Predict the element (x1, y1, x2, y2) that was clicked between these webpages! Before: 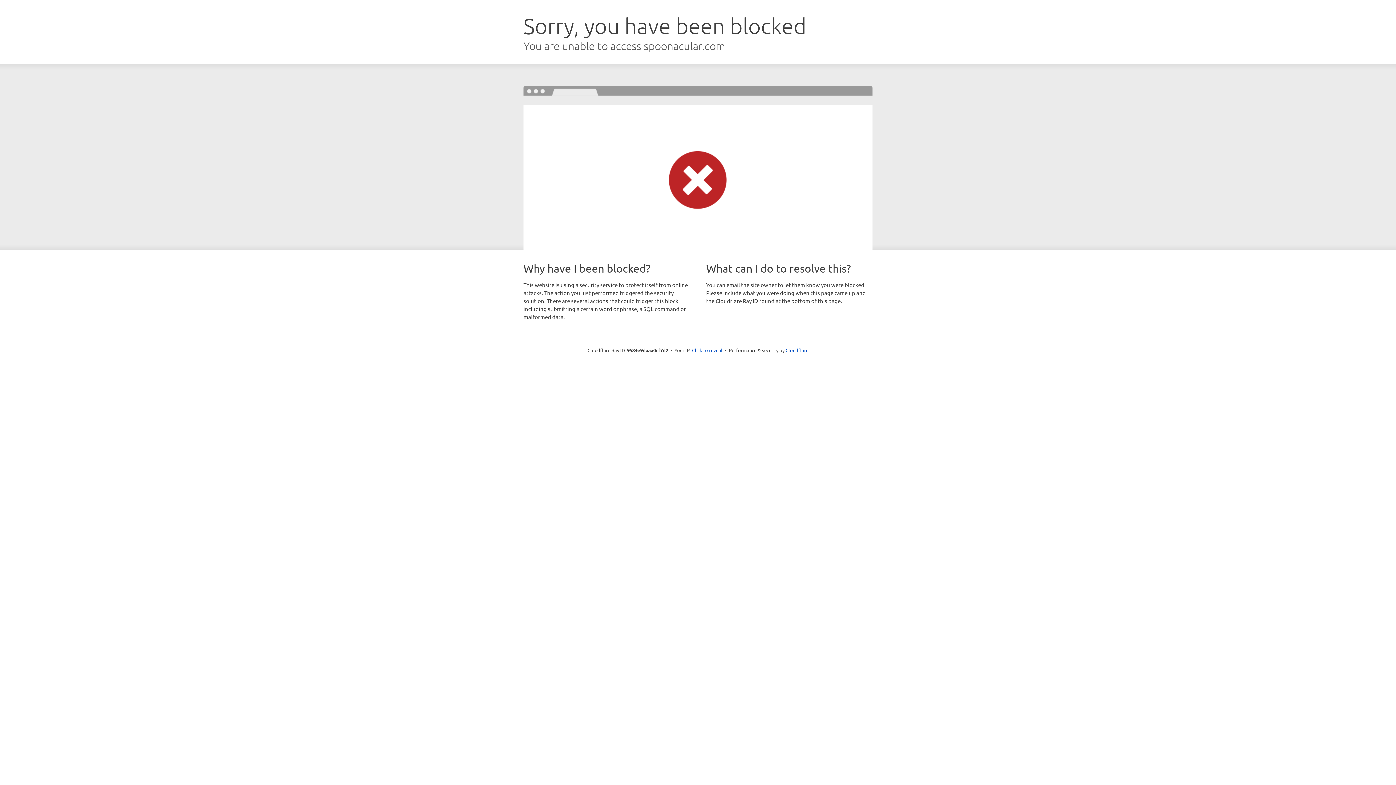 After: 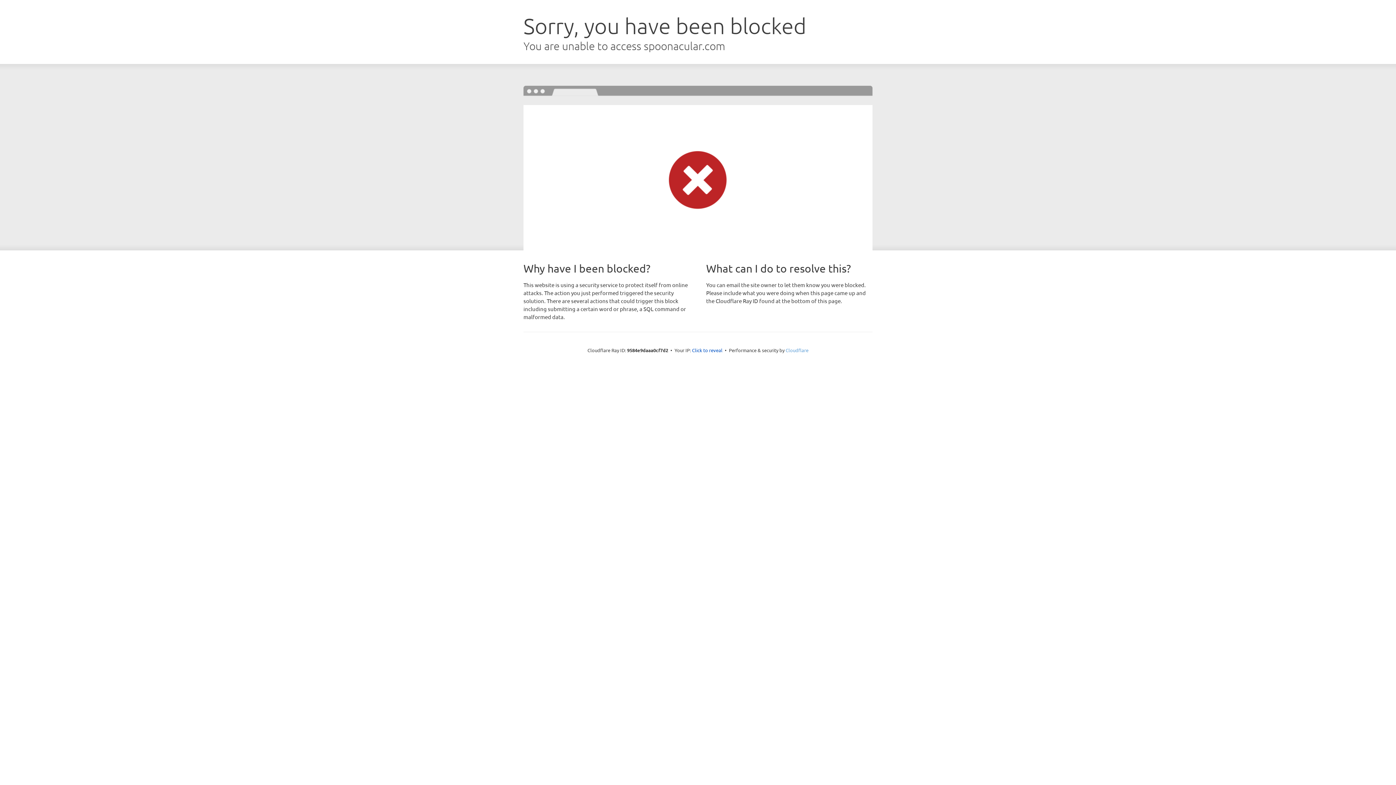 Action: bbox: (785, 347, 808, 353) label: Cloudflare